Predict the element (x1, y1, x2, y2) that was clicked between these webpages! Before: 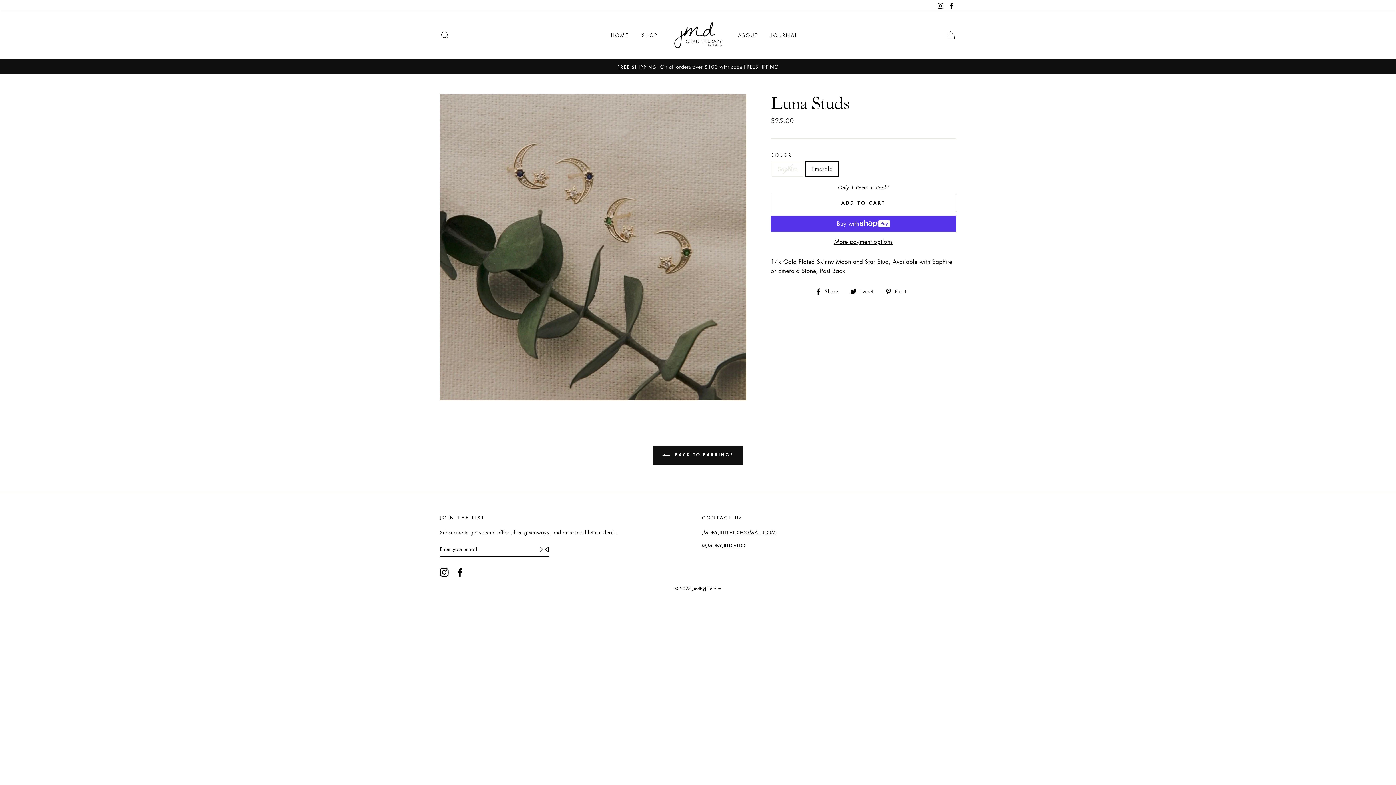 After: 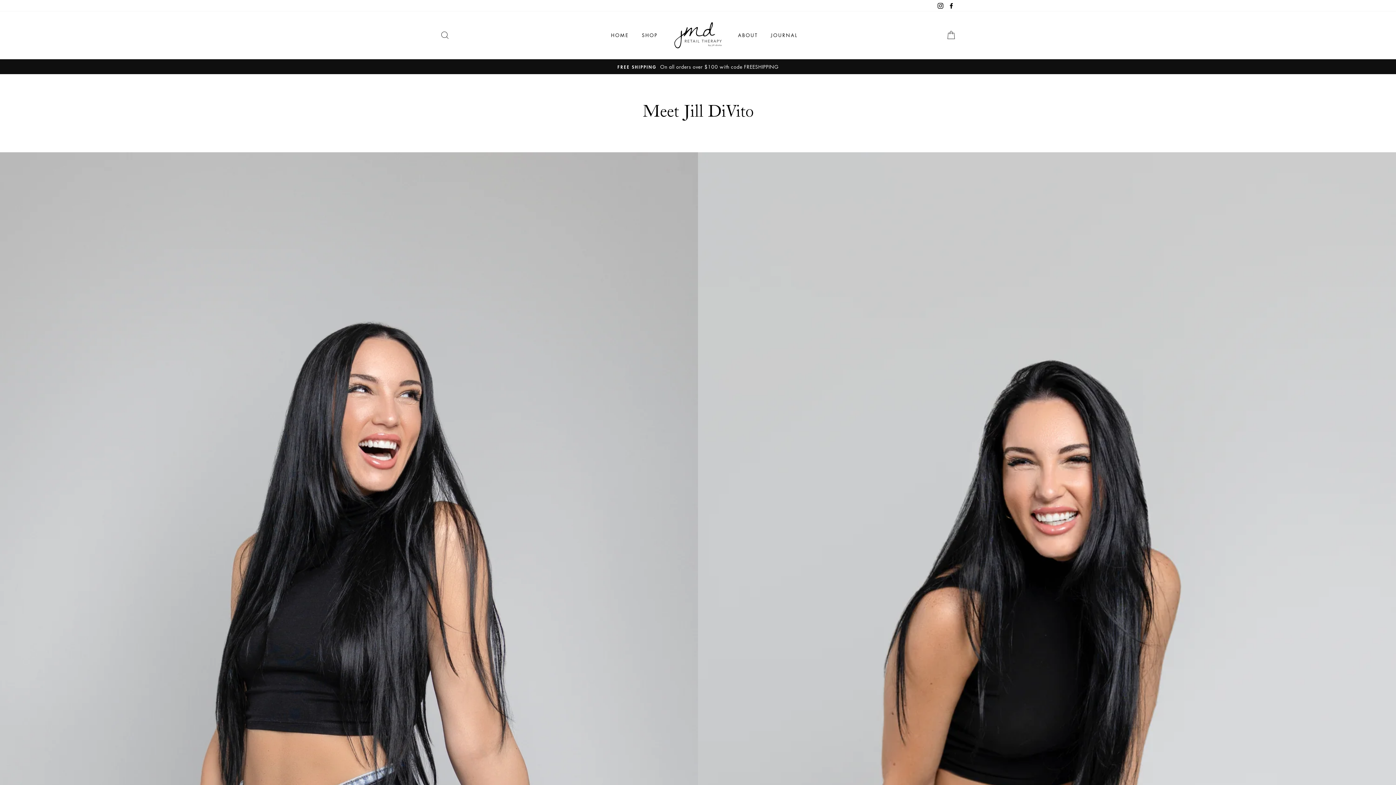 Action: label: ABOUT bbox: (732, 28, 763, 41)